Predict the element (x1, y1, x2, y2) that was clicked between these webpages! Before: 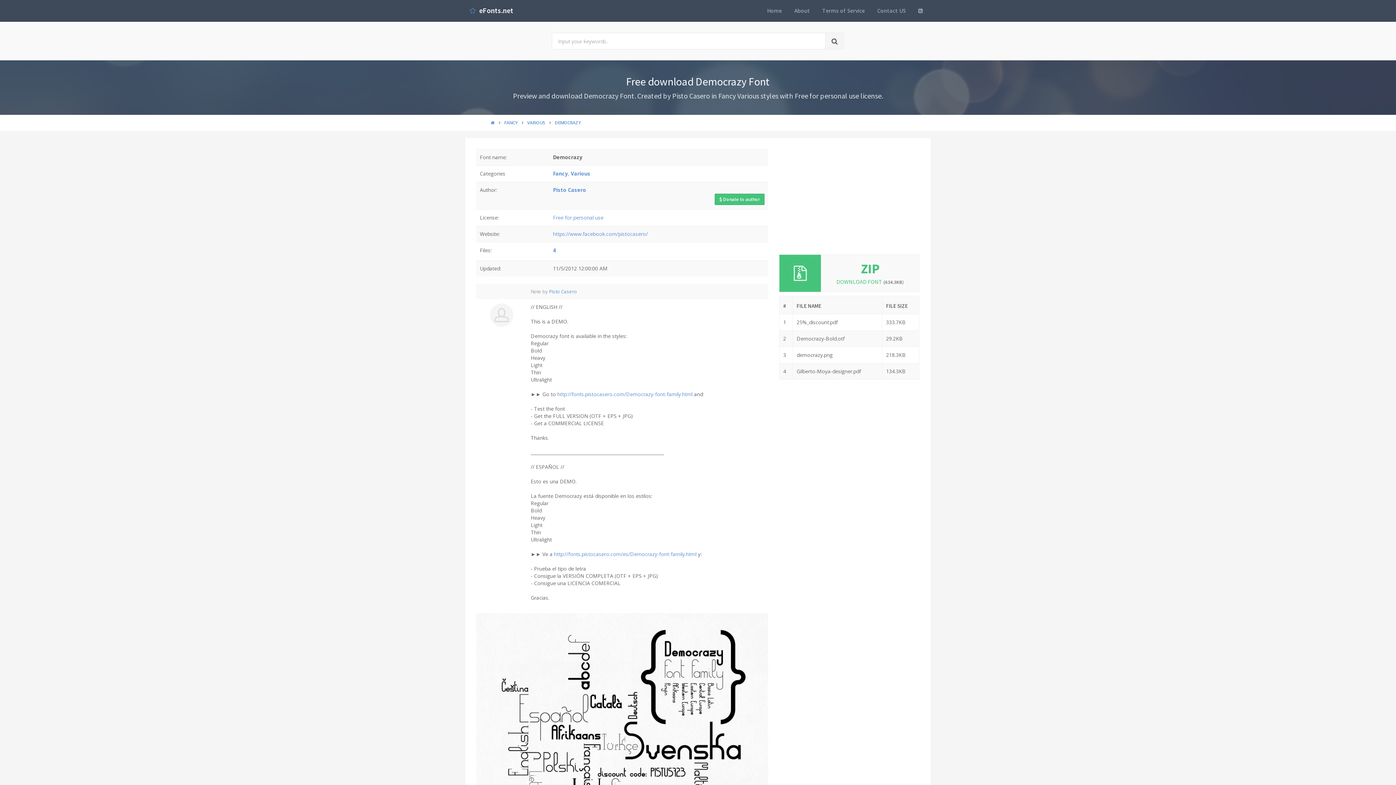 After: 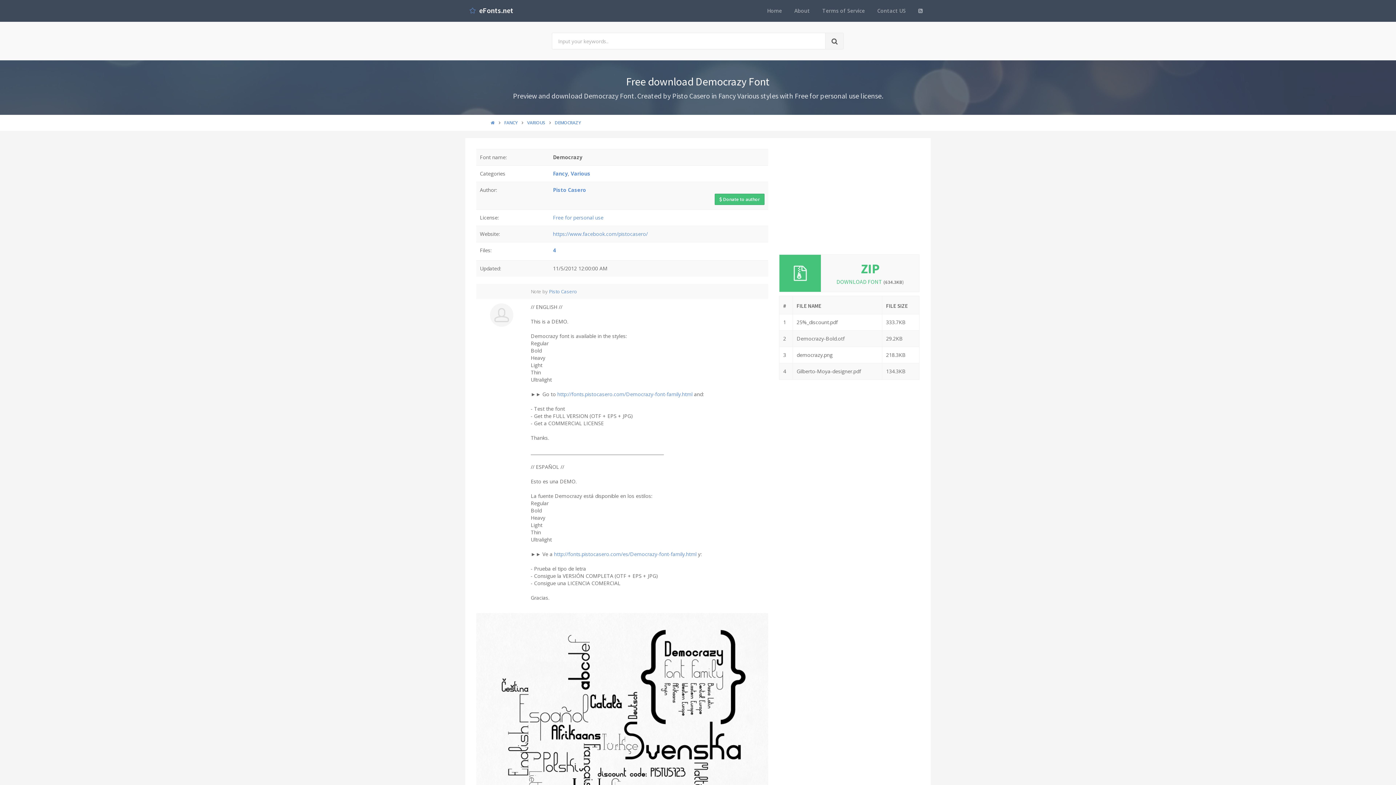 Action: bbox: (793, 273, 807, 280)